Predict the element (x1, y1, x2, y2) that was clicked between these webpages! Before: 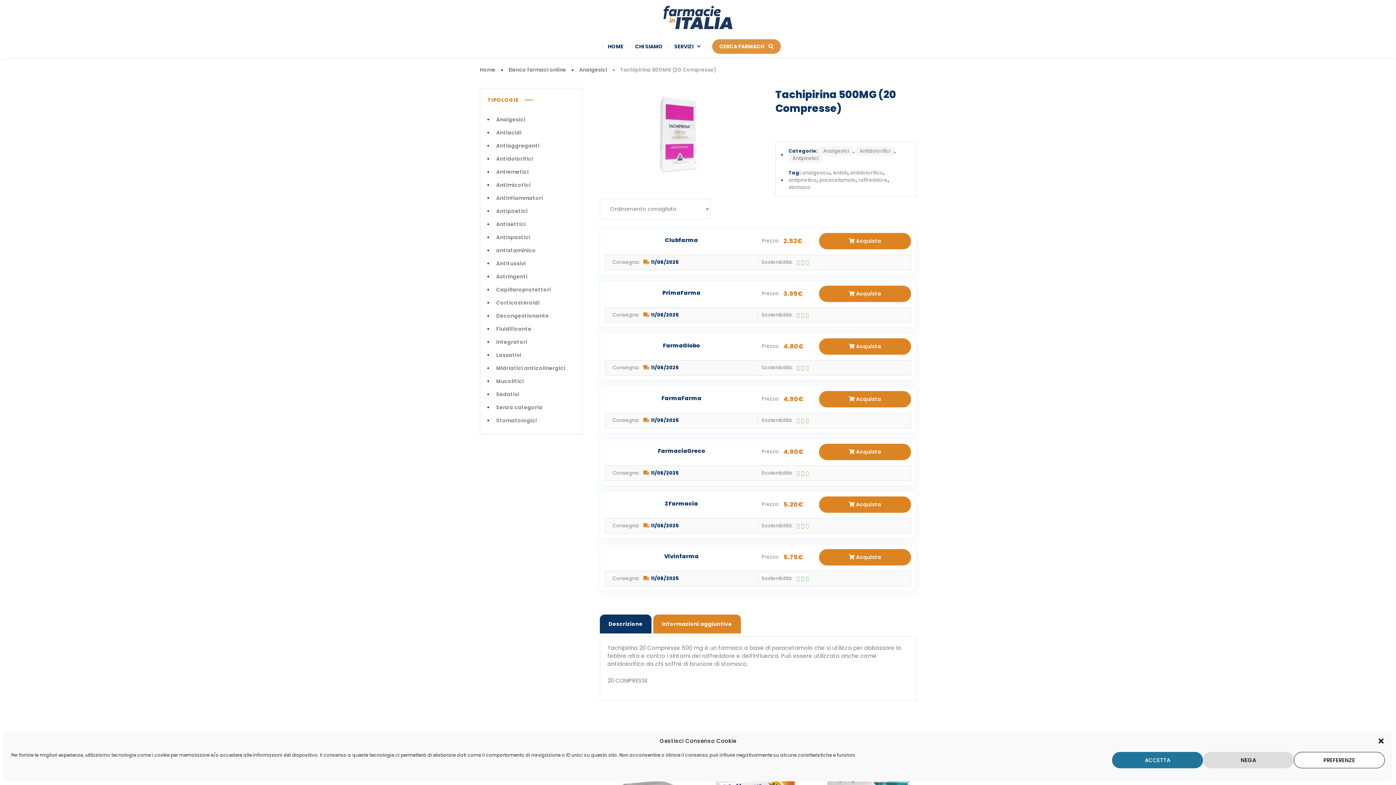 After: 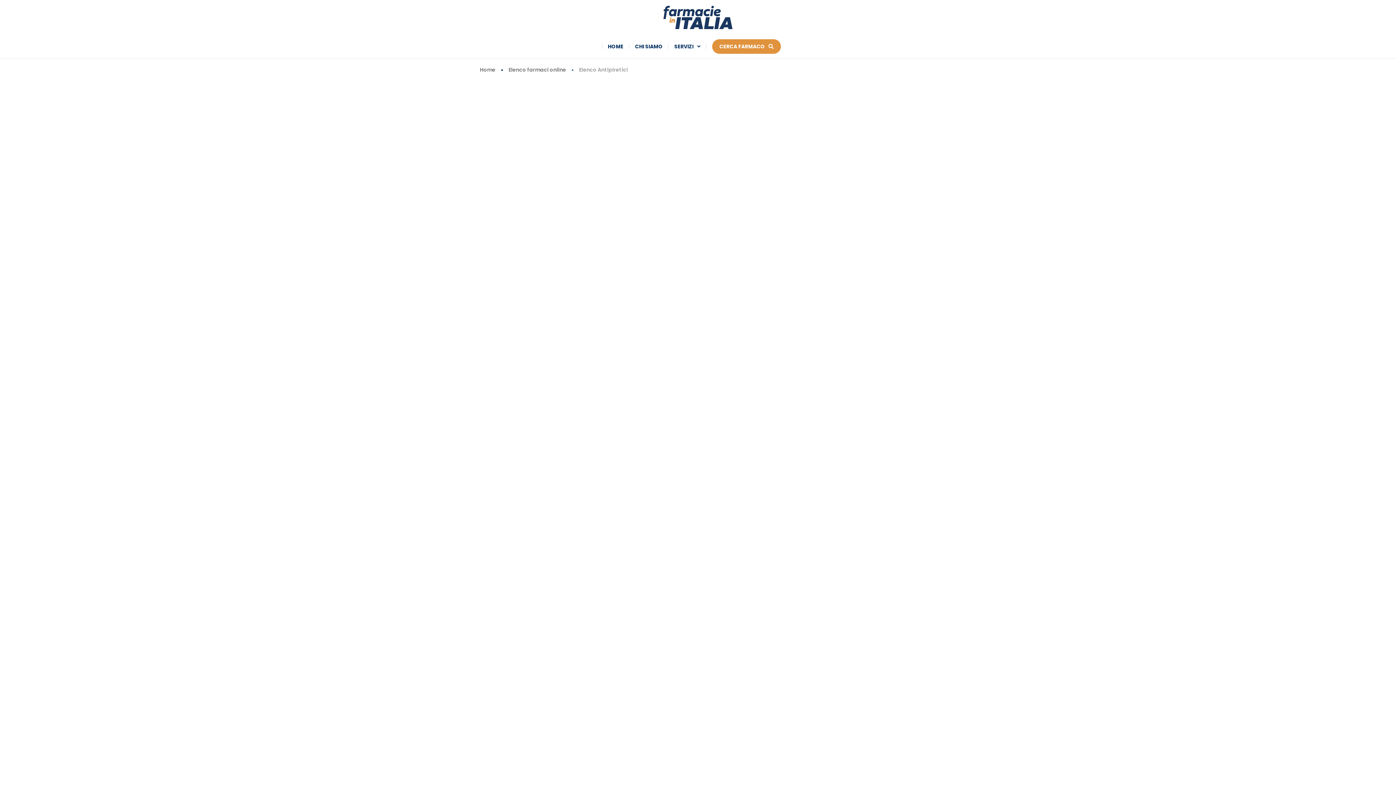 Action: label: Antipiretici bbox: (487, 204, 527, 217)